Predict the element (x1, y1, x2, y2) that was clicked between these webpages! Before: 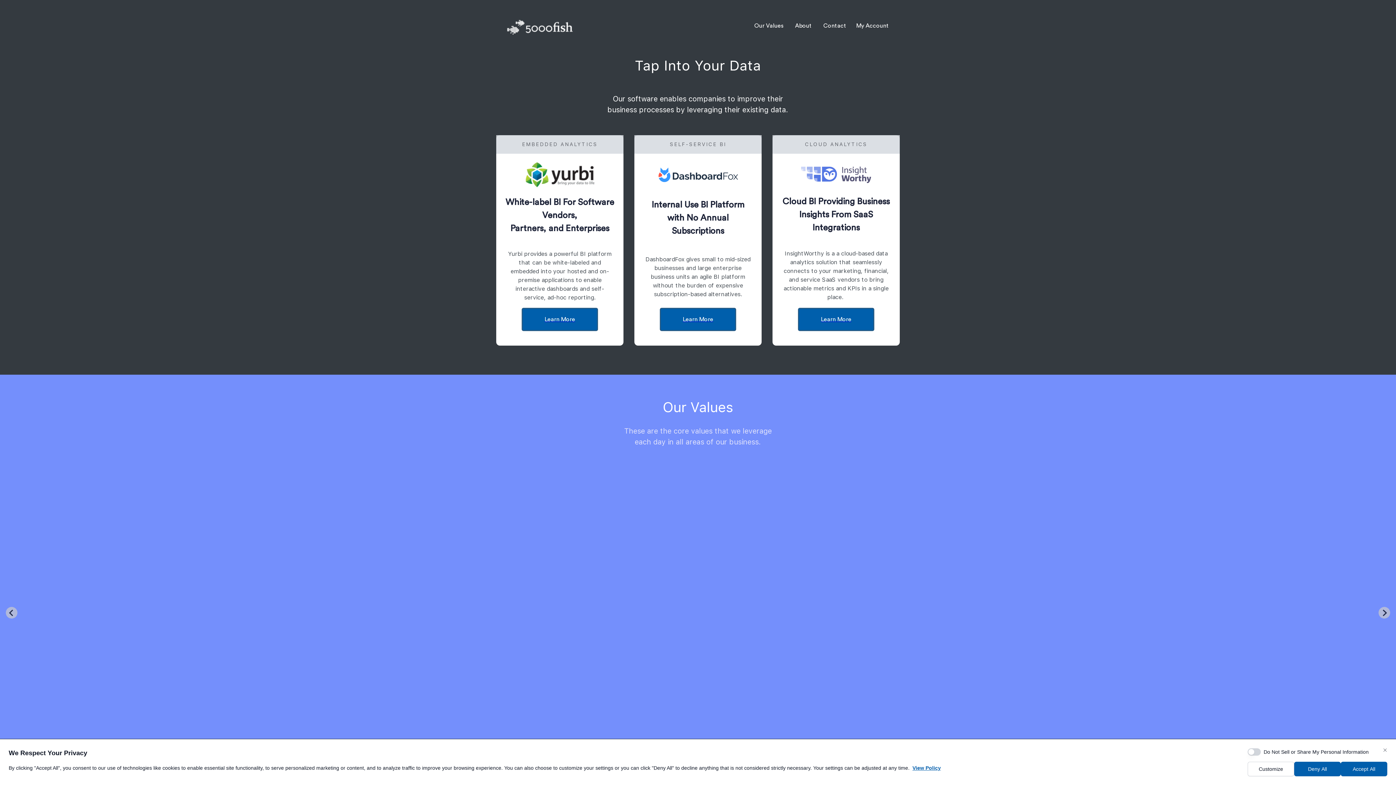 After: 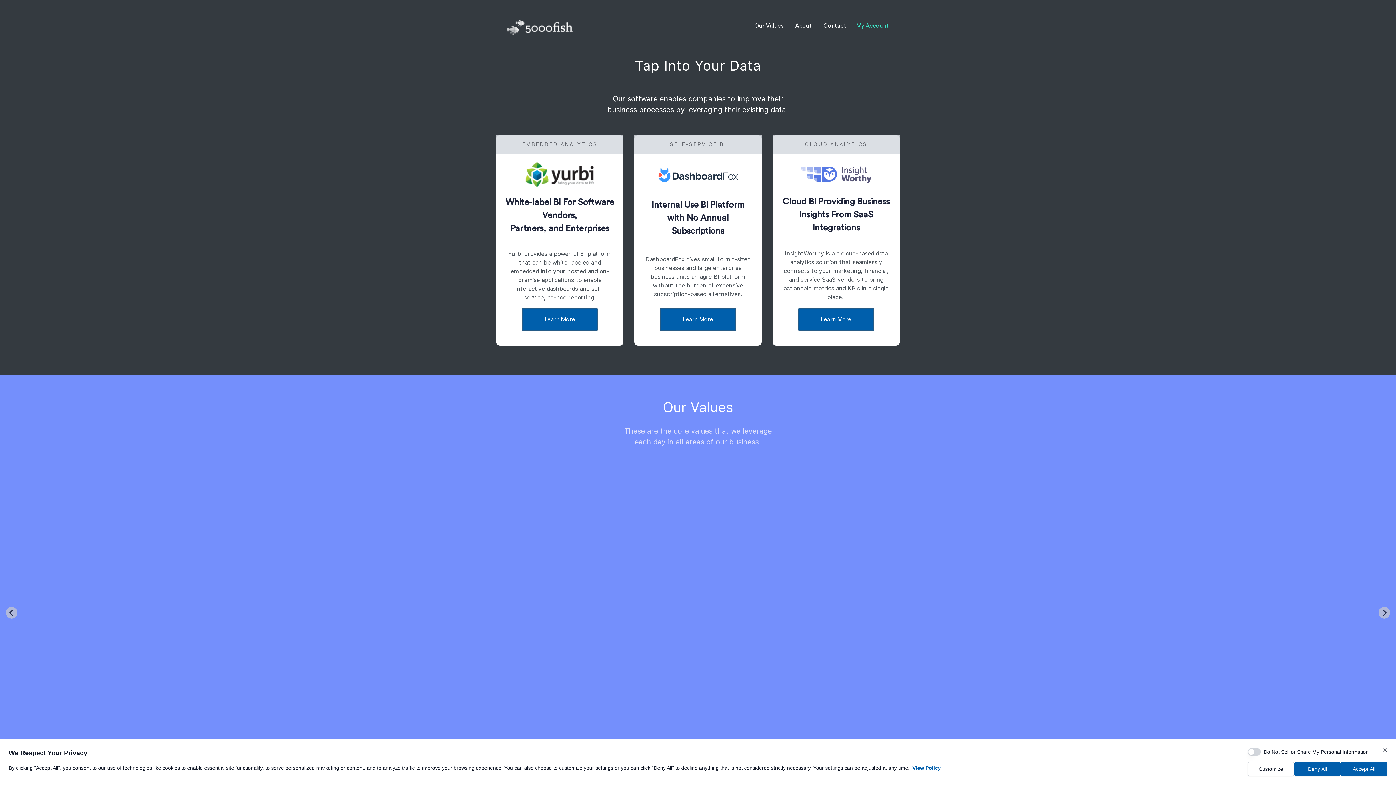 Action: bbox: (856, 21, 889, 30) label: My Account